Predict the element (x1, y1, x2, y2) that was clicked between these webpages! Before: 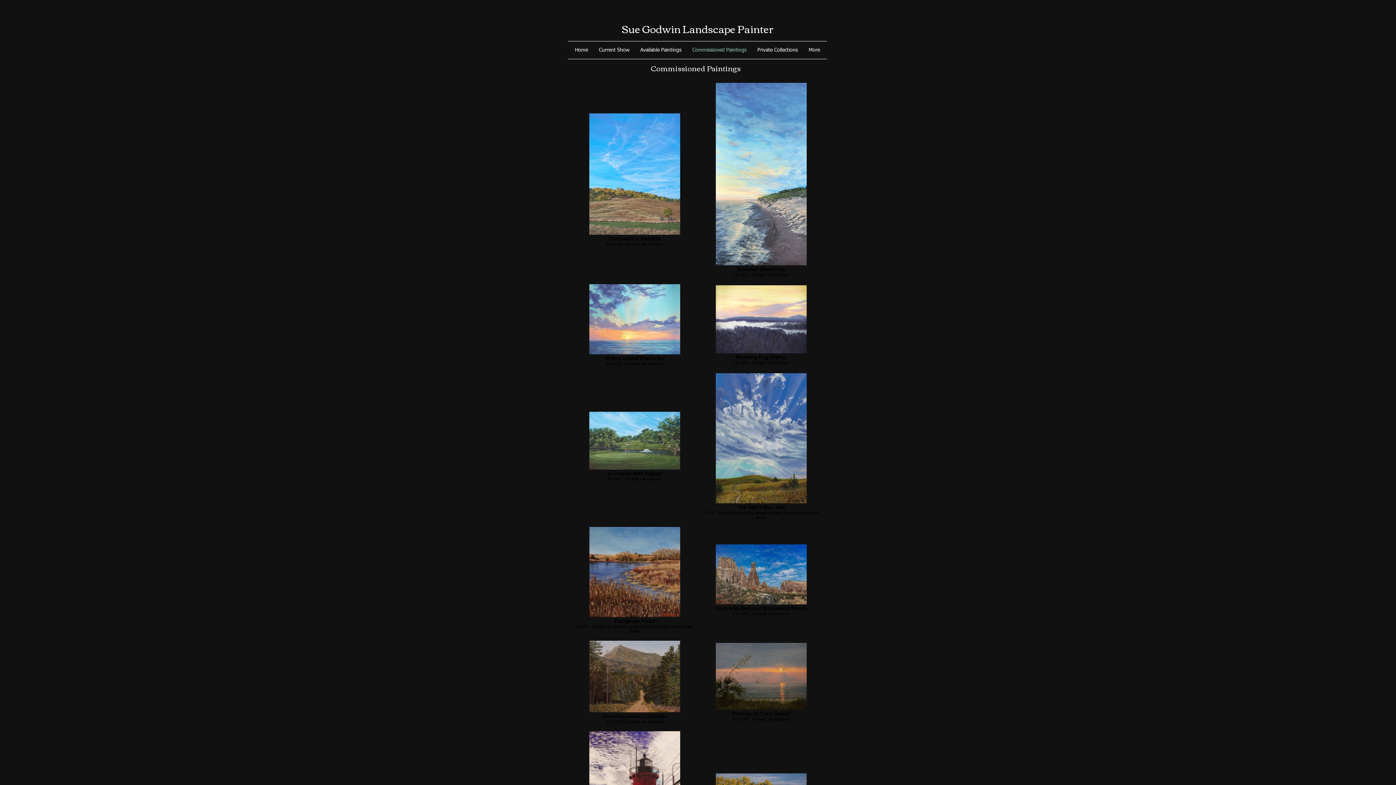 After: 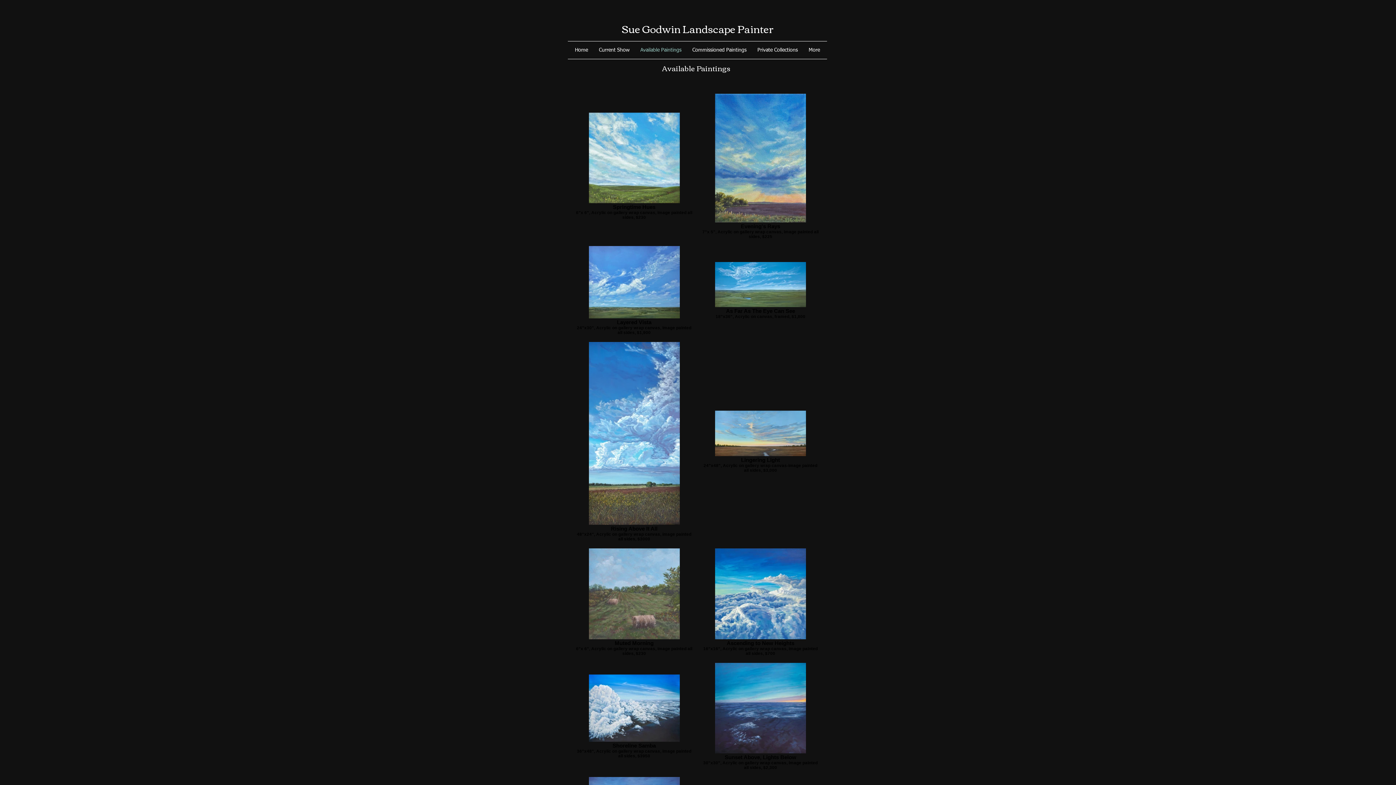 Action: bbox: (635, 41, 687, 58) label: Available Paintings